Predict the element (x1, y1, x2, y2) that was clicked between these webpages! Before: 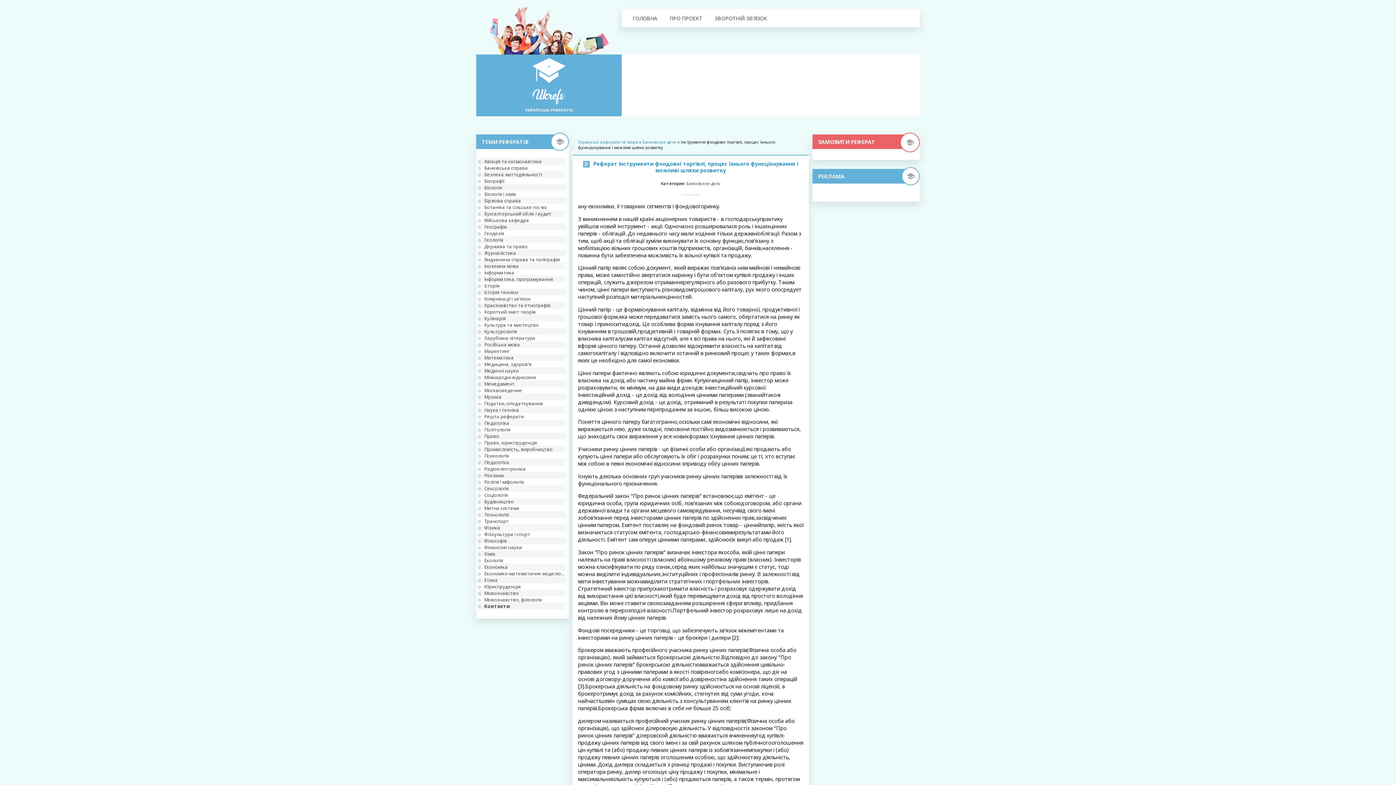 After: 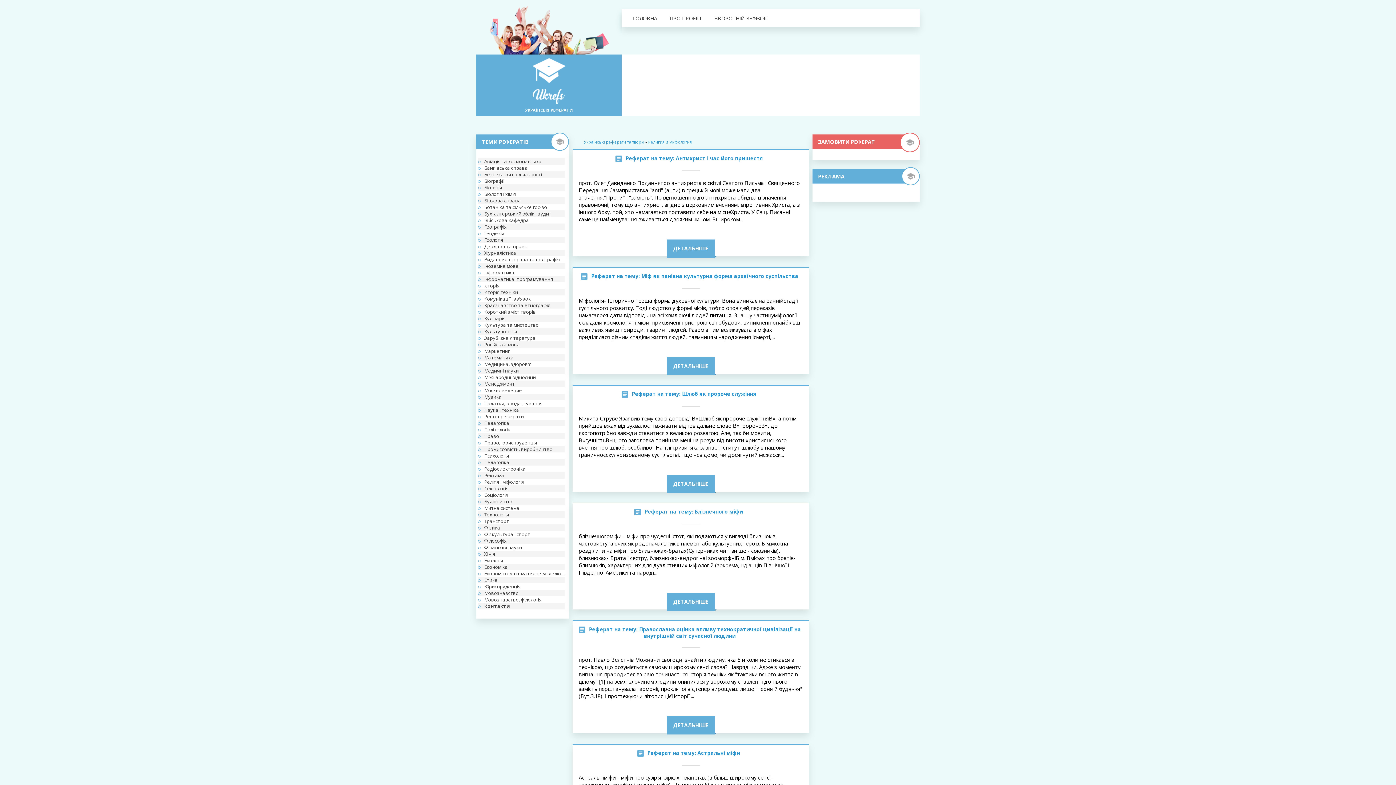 Action: bbox: (478, 478, 565, 485) label: Релігія і міфологія